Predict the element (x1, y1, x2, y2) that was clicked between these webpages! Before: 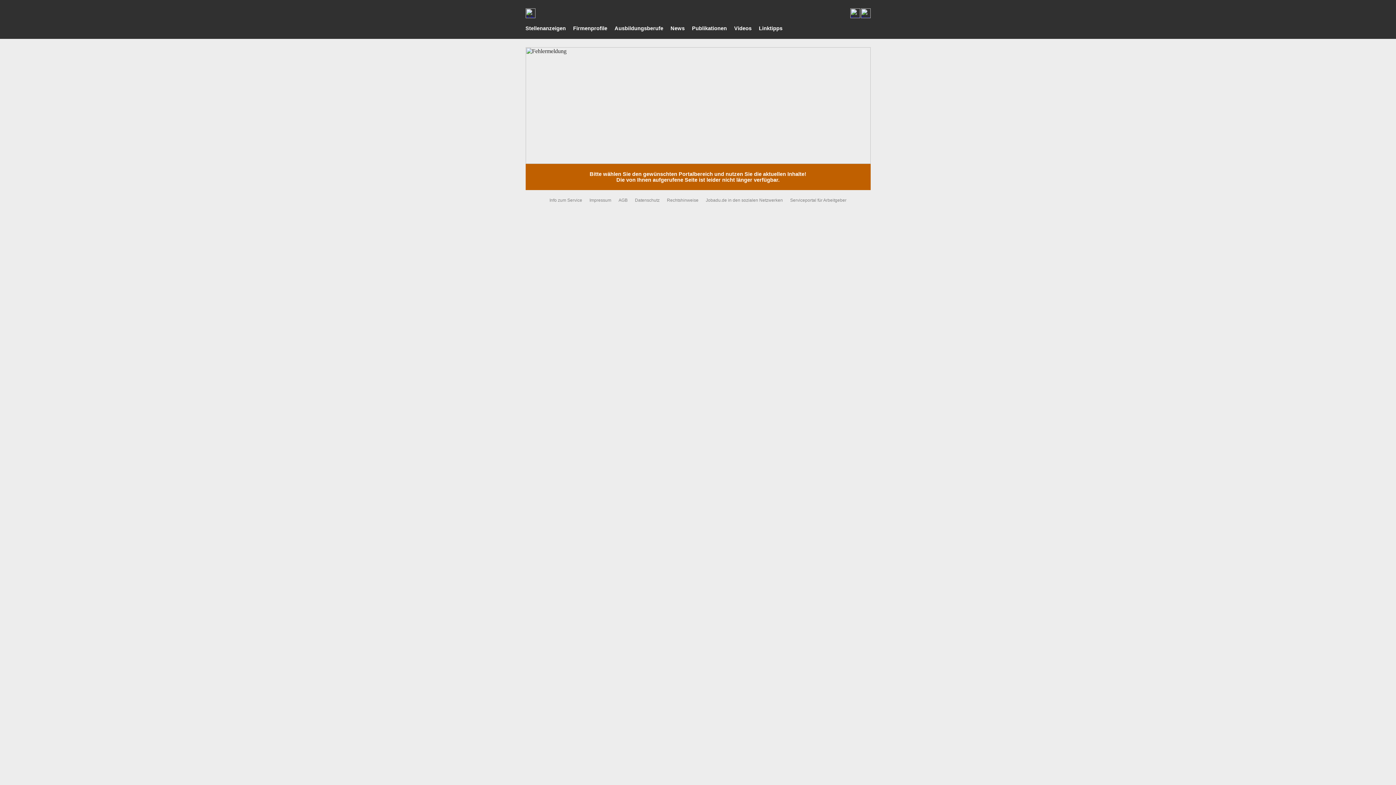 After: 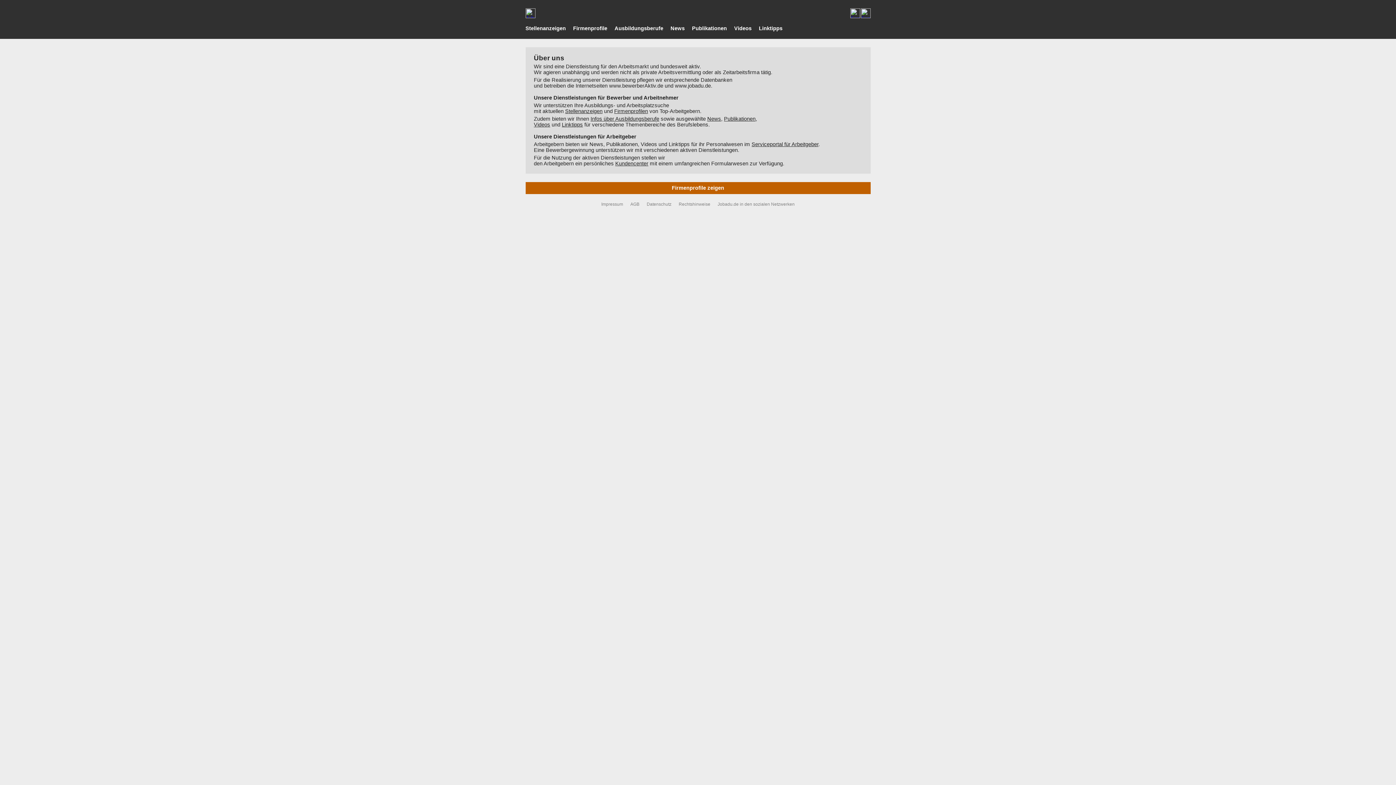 Action: bbox: (549, 197, 582, 202) label: Info zum Service